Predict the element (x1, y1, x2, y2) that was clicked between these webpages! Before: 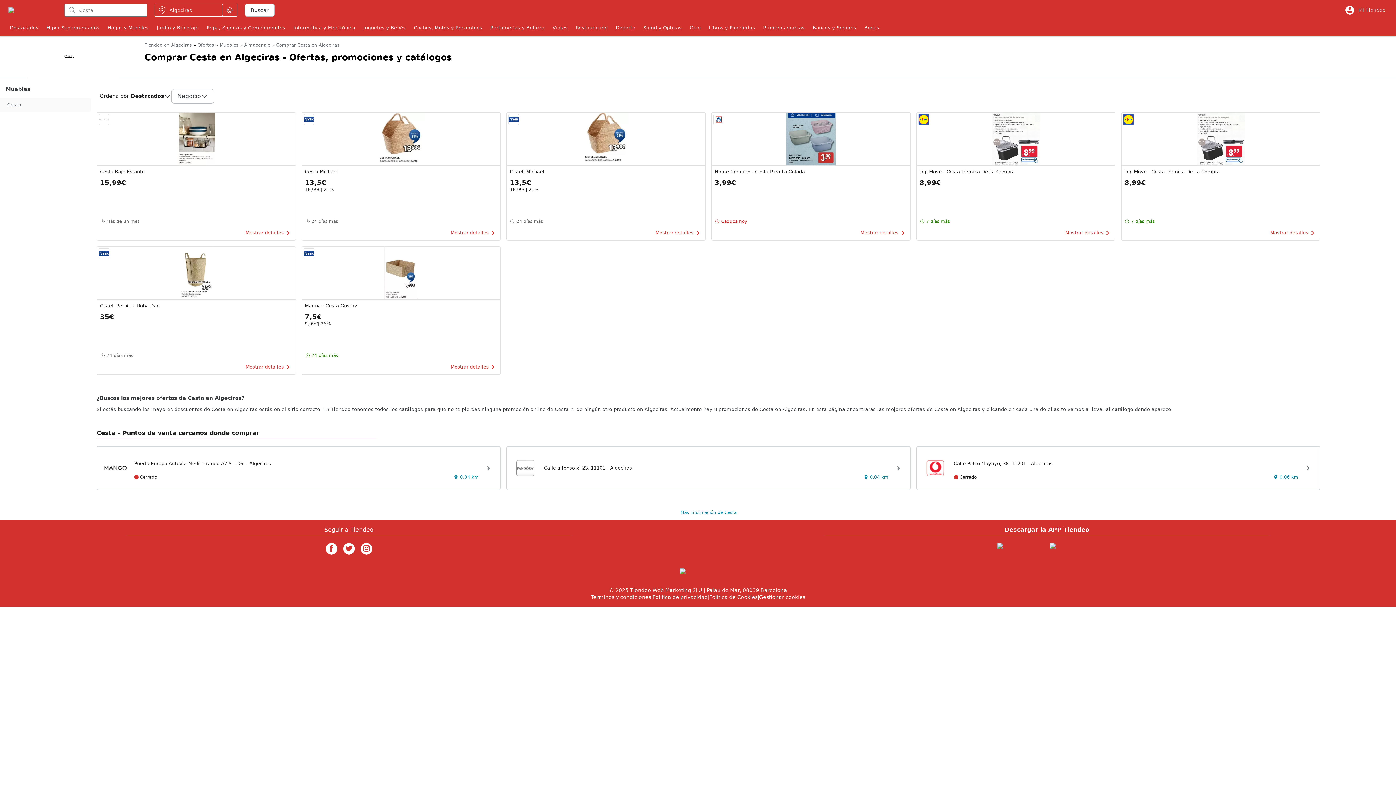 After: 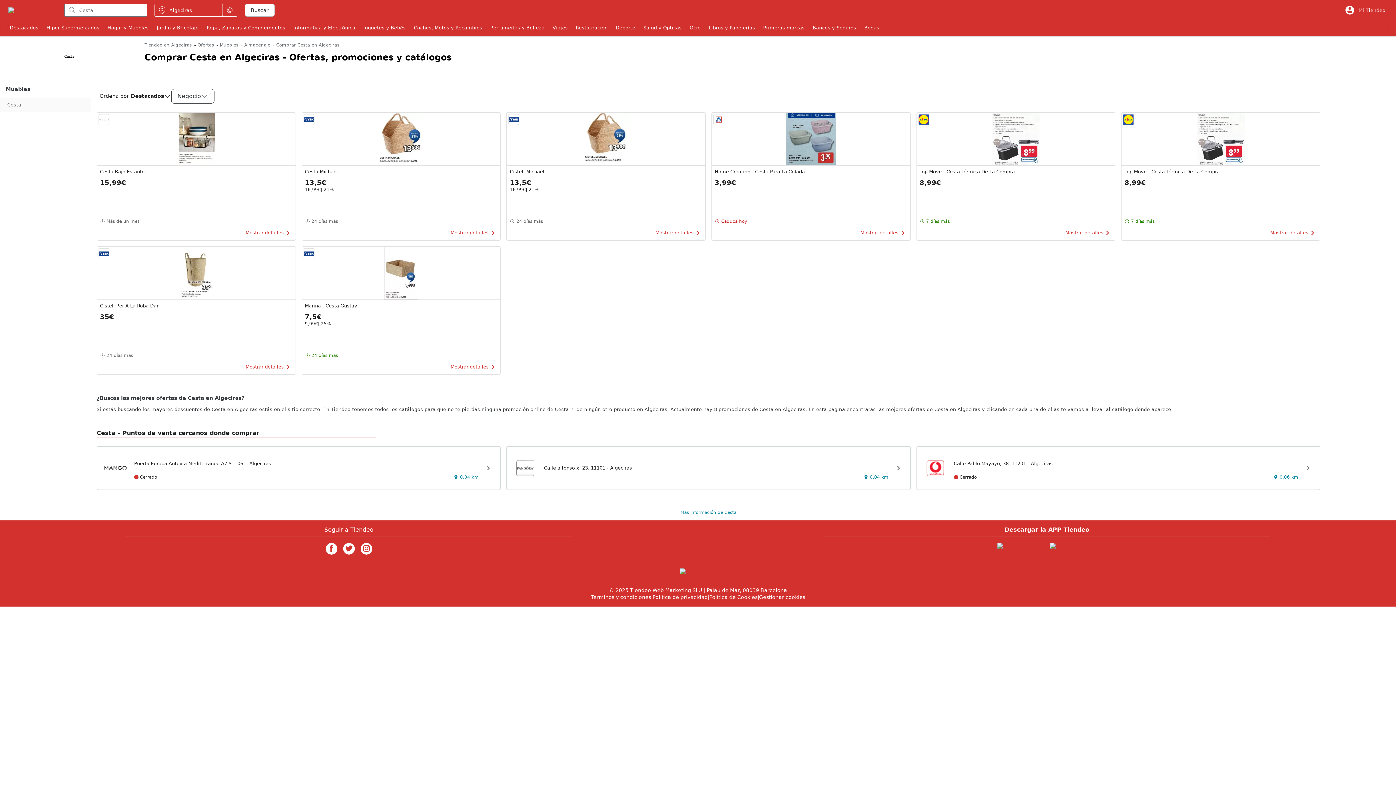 Action: bbox: (171, 89, 214, 103) label: Negocio